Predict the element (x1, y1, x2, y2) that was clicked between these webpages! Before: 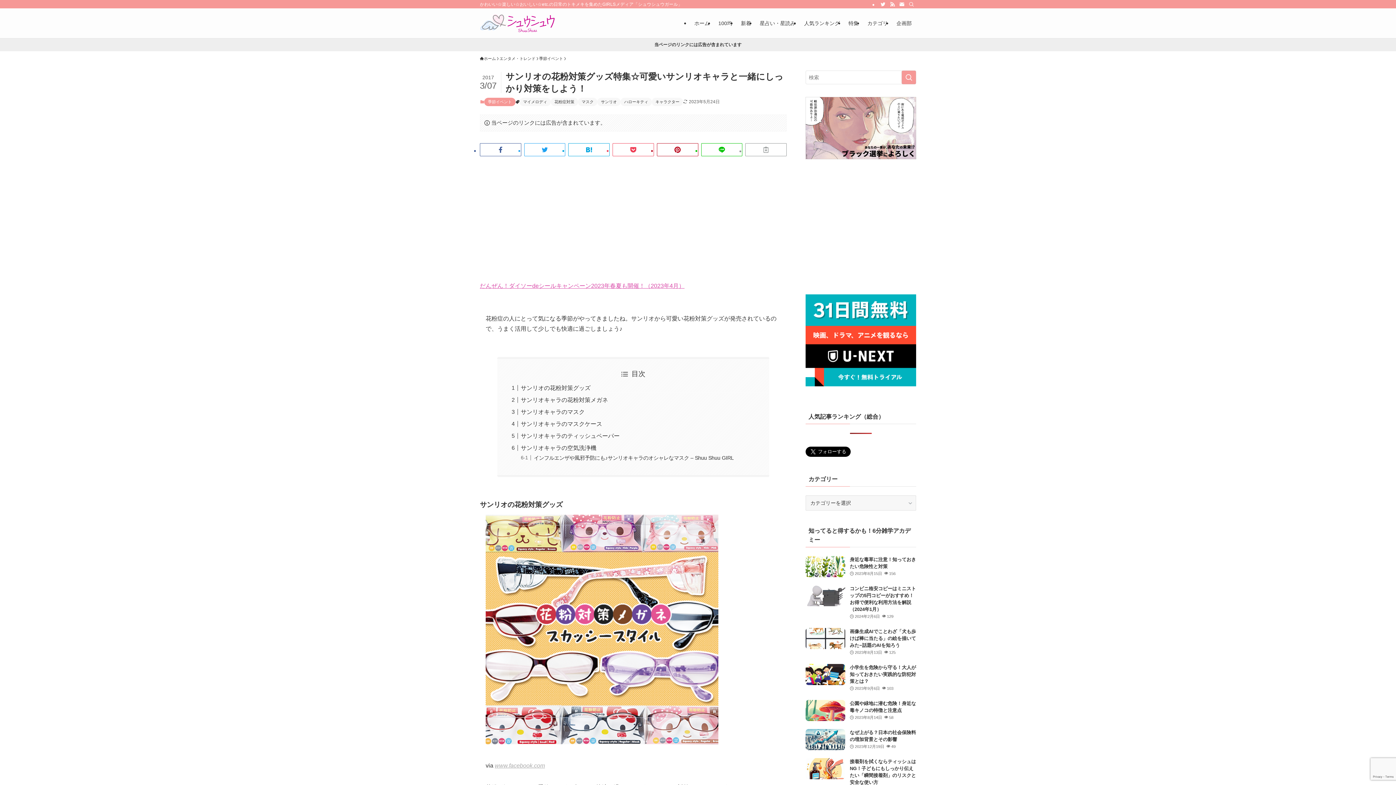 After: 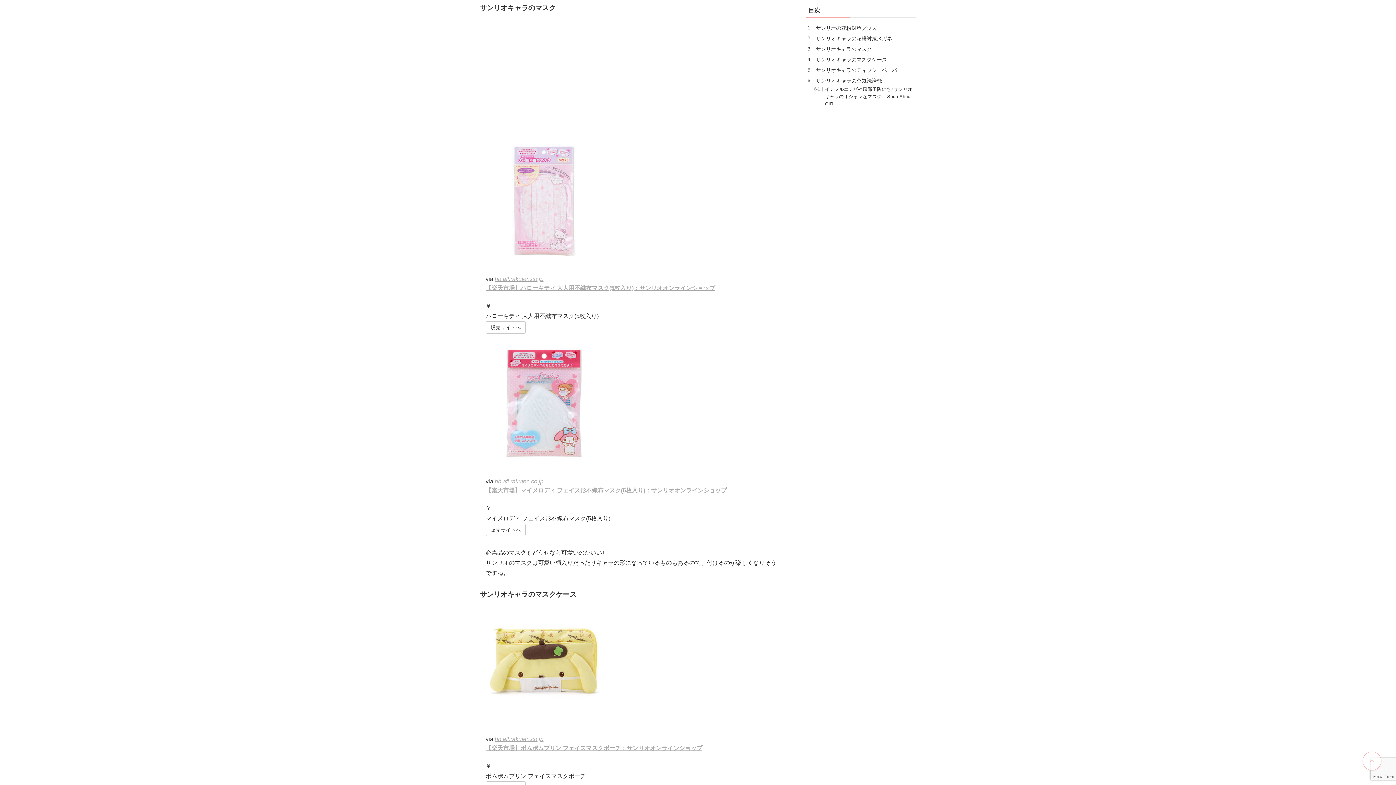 Action: bbox: (520, 409, 584, 415) label: サンリオキャラのマスク